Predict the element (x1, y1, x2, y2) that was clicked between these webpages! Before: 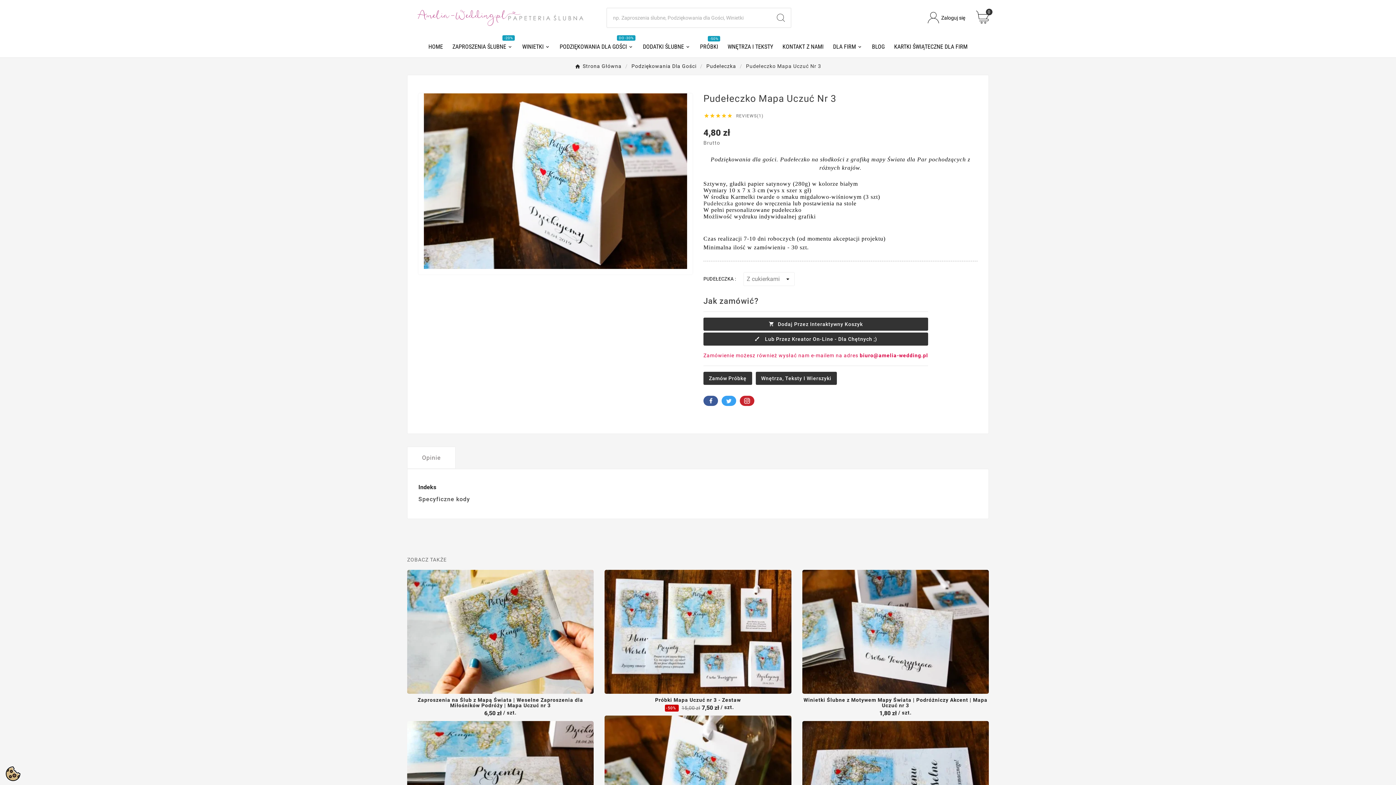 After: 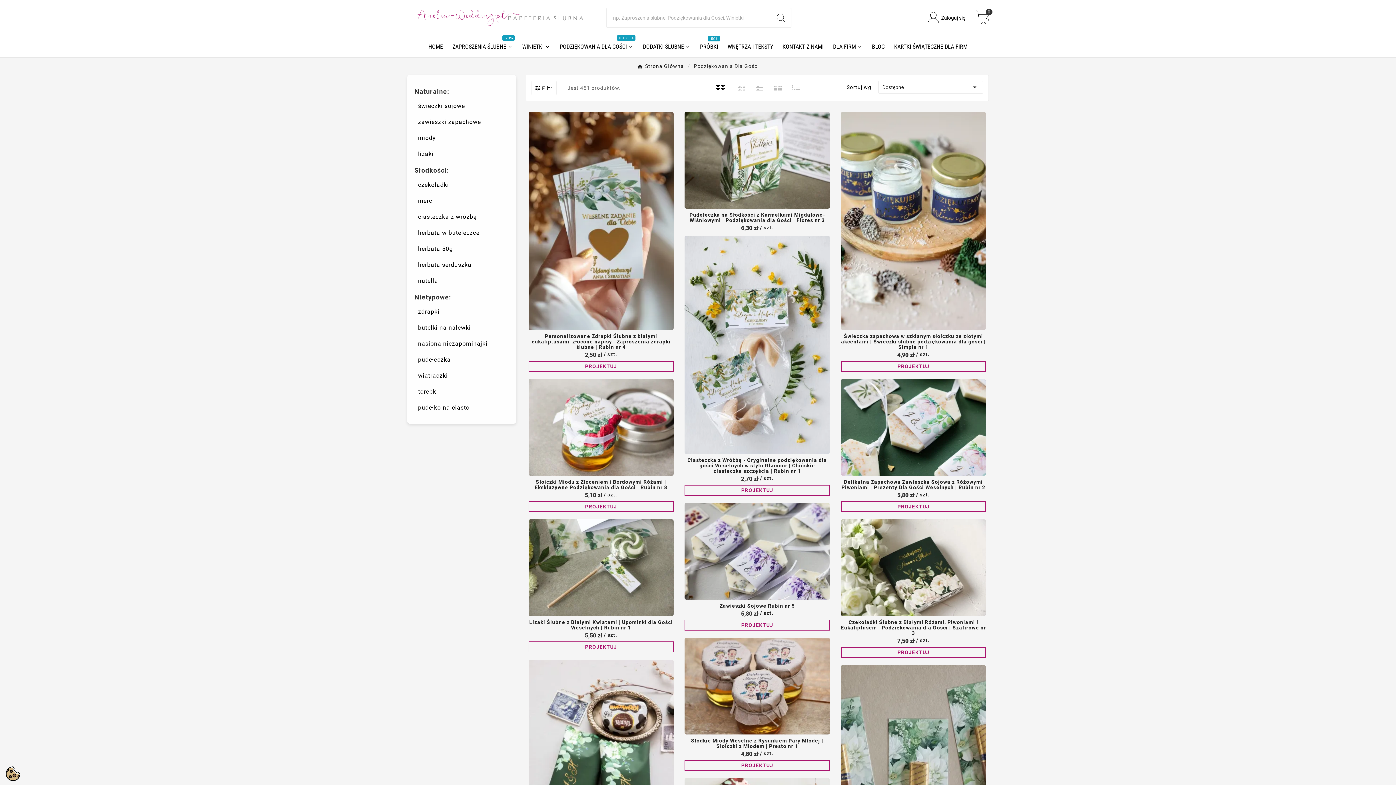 Action: label: PODZIĘKOWANIA DLA GOŚCI
DO -30% bbox: (555, 35, 638, 57)